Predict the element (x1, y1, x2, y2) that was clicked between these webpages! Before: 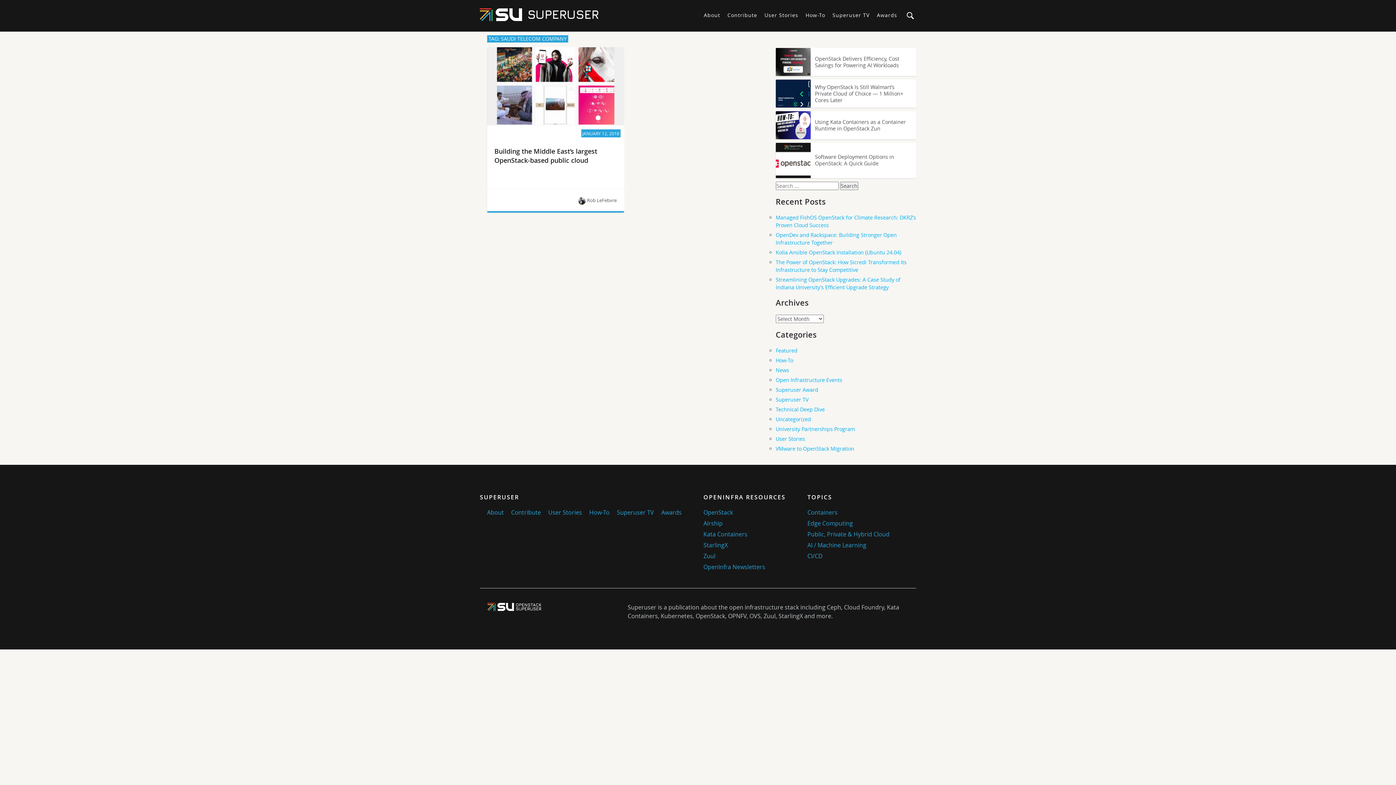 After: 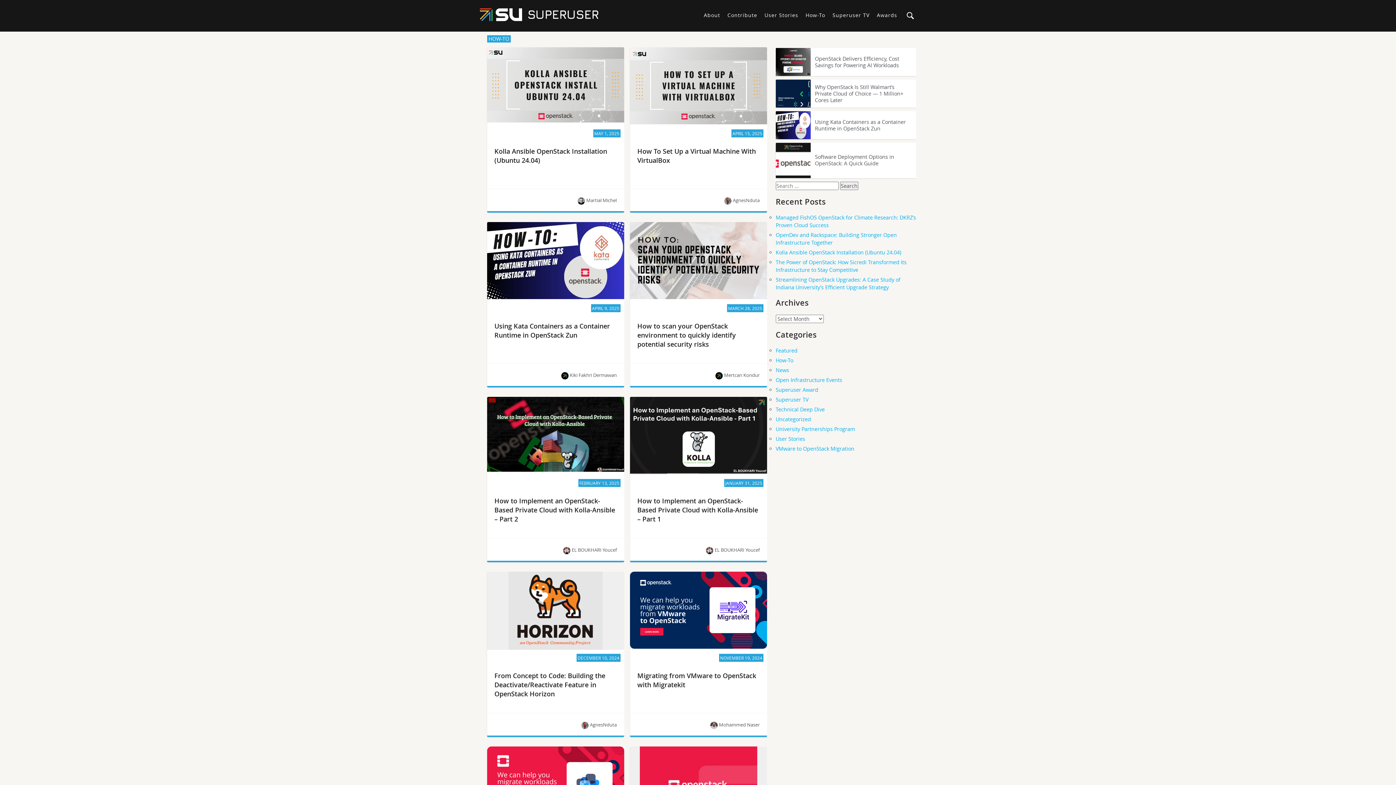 Action: bbox: (589, 508, 609, 517) label: How-To